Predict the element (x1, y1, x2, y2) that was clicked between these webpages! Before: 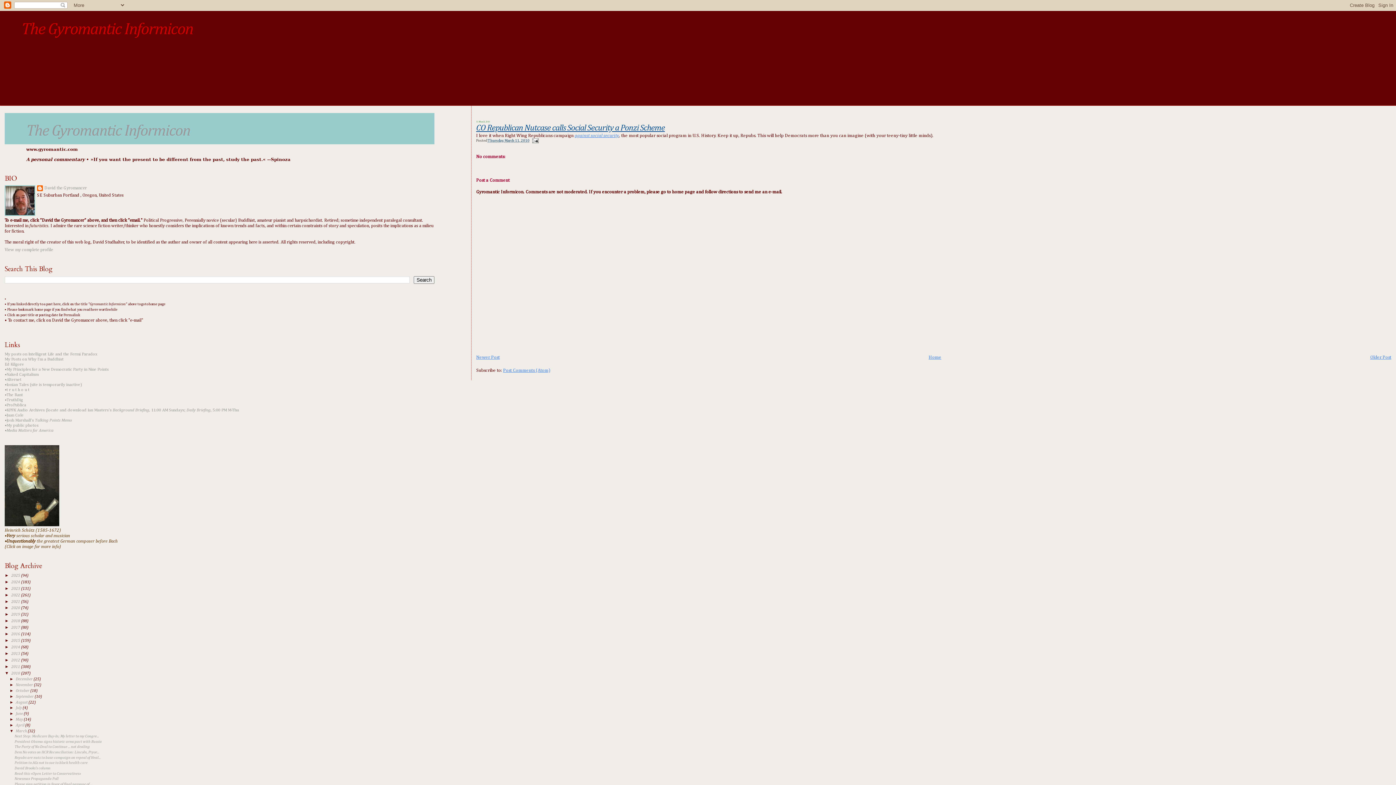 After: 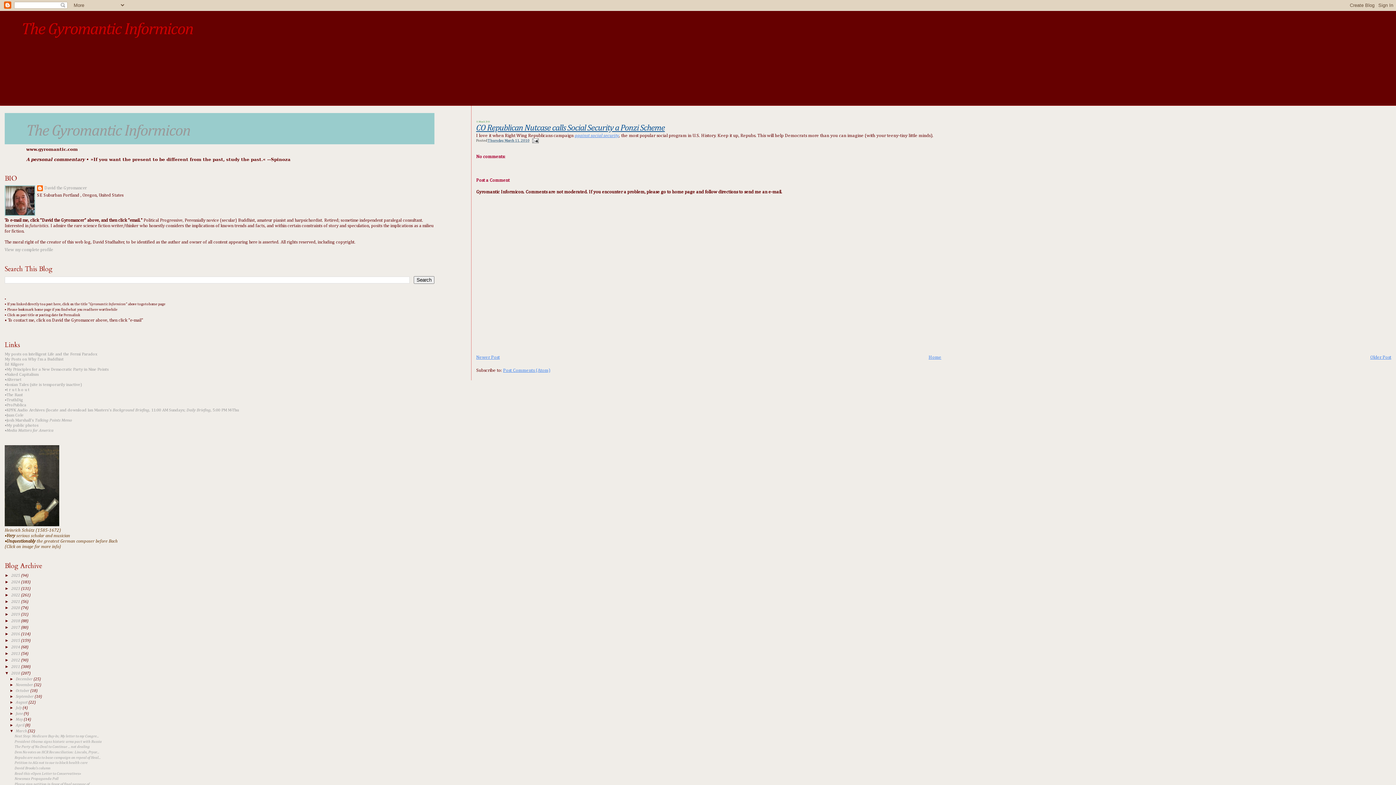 Action: label: CO Republican Nutcase calls Social Security a Ponzi Scheme bbox: (476, 124, 665, 132)